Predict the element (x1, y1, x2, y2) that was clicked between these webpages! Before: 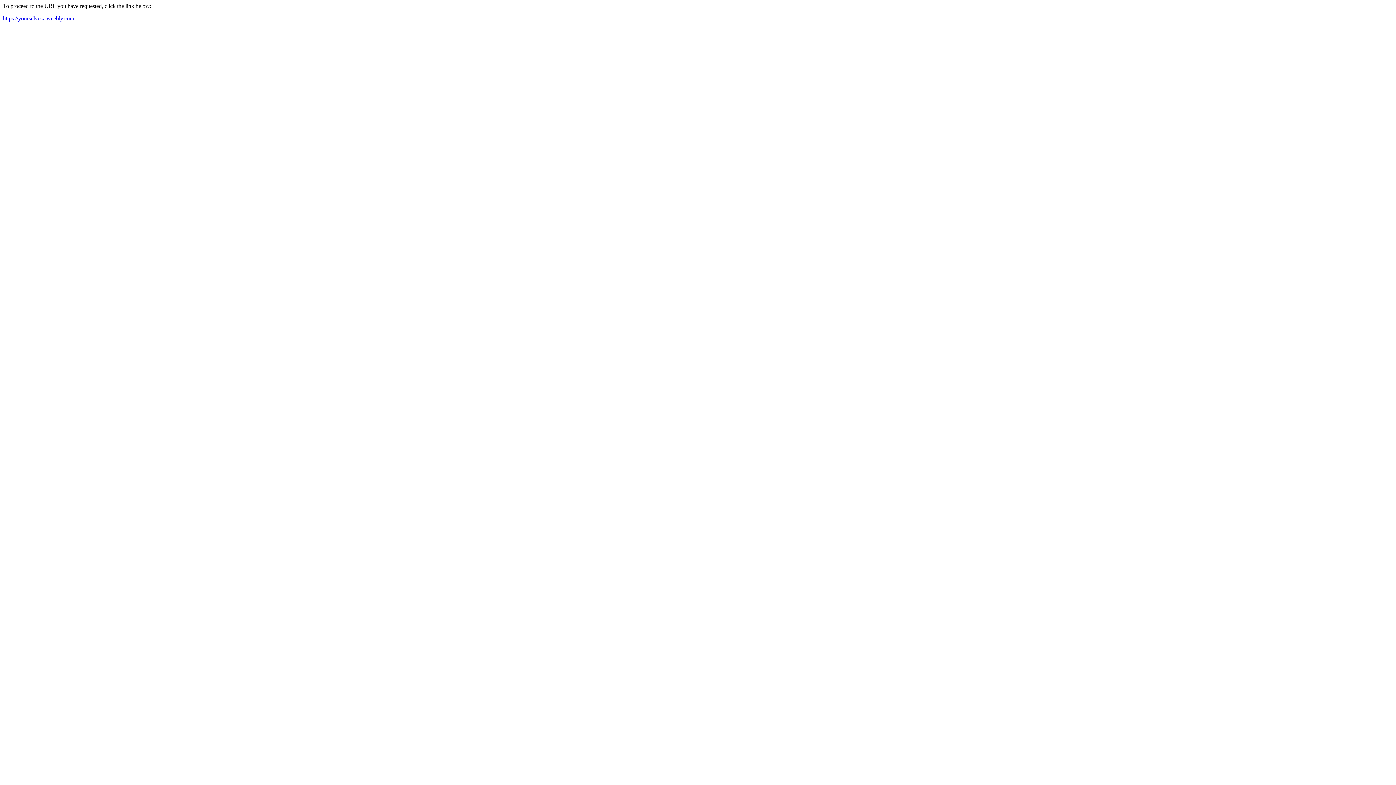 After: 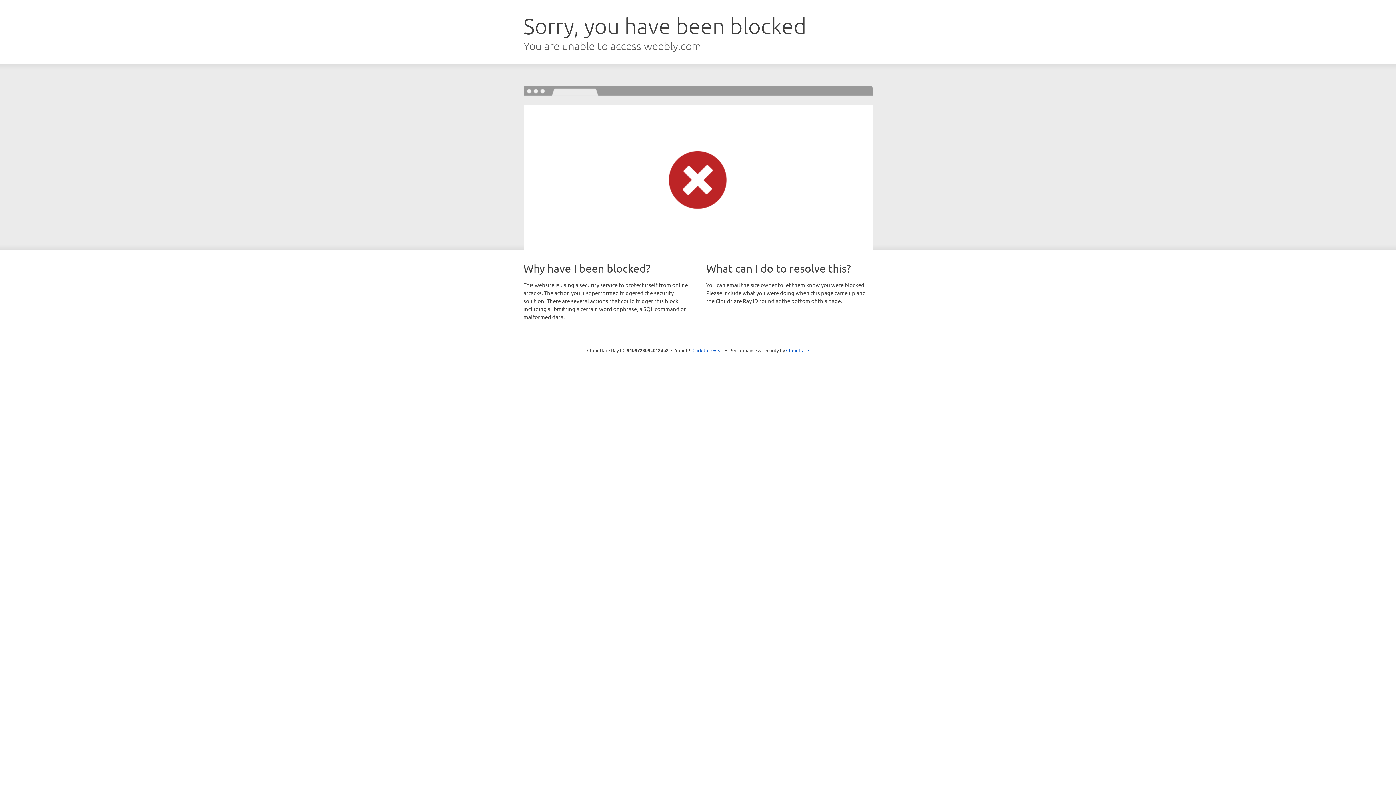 Action: label: https://yourselvesz.weebly.com bbox: (2, 15, 74, 21)